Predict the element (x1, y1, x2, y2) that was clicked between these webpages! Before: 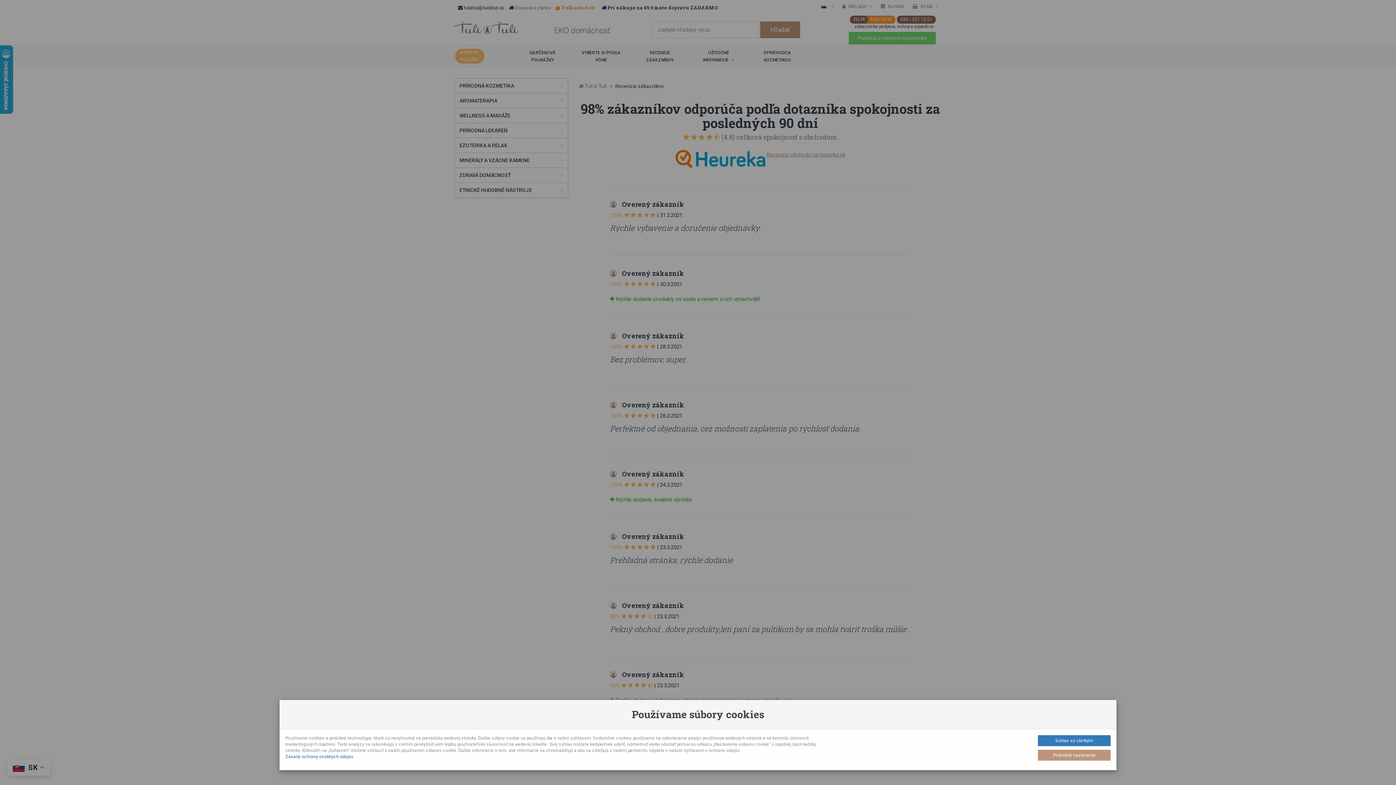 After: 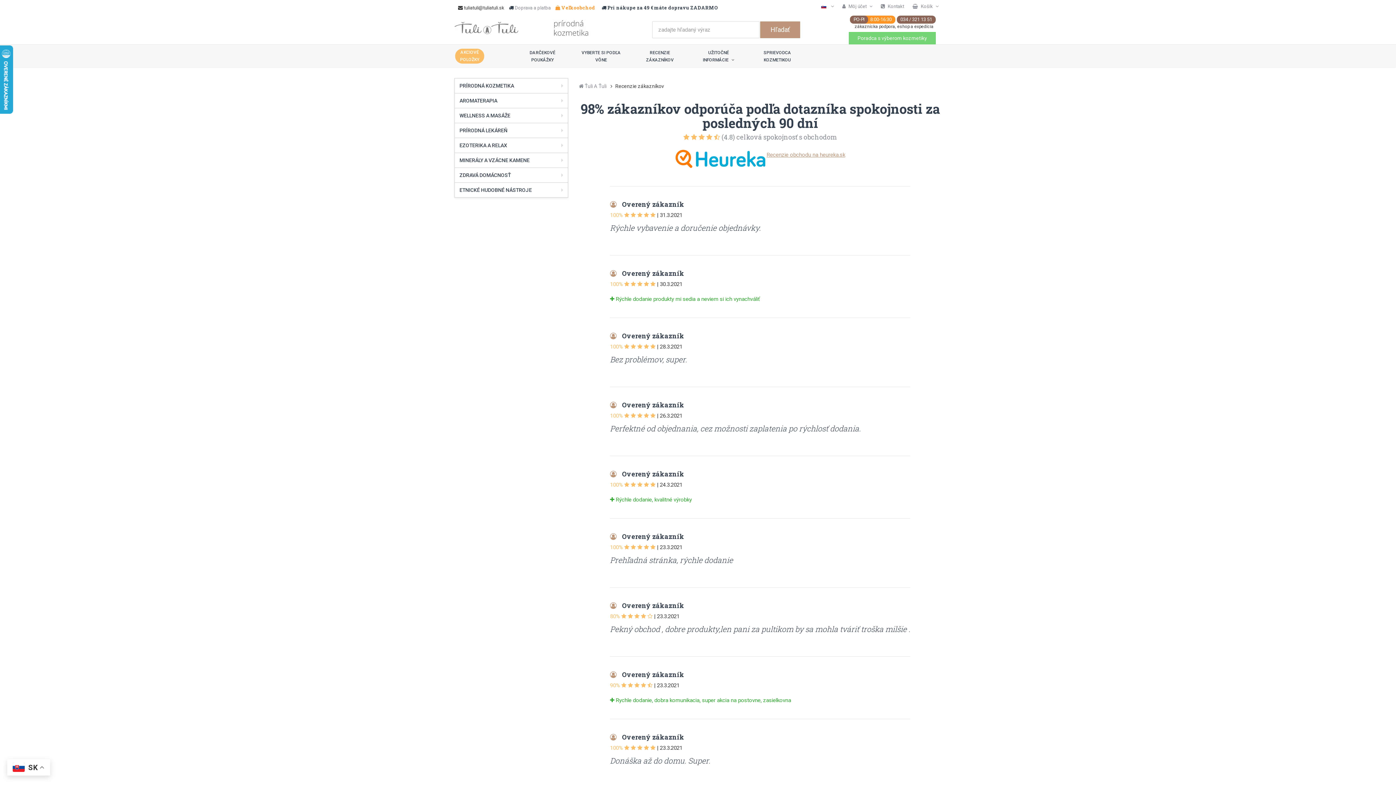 Action: label: Súhlas so všetkým bbox: (1038, 735, 1110, 746)